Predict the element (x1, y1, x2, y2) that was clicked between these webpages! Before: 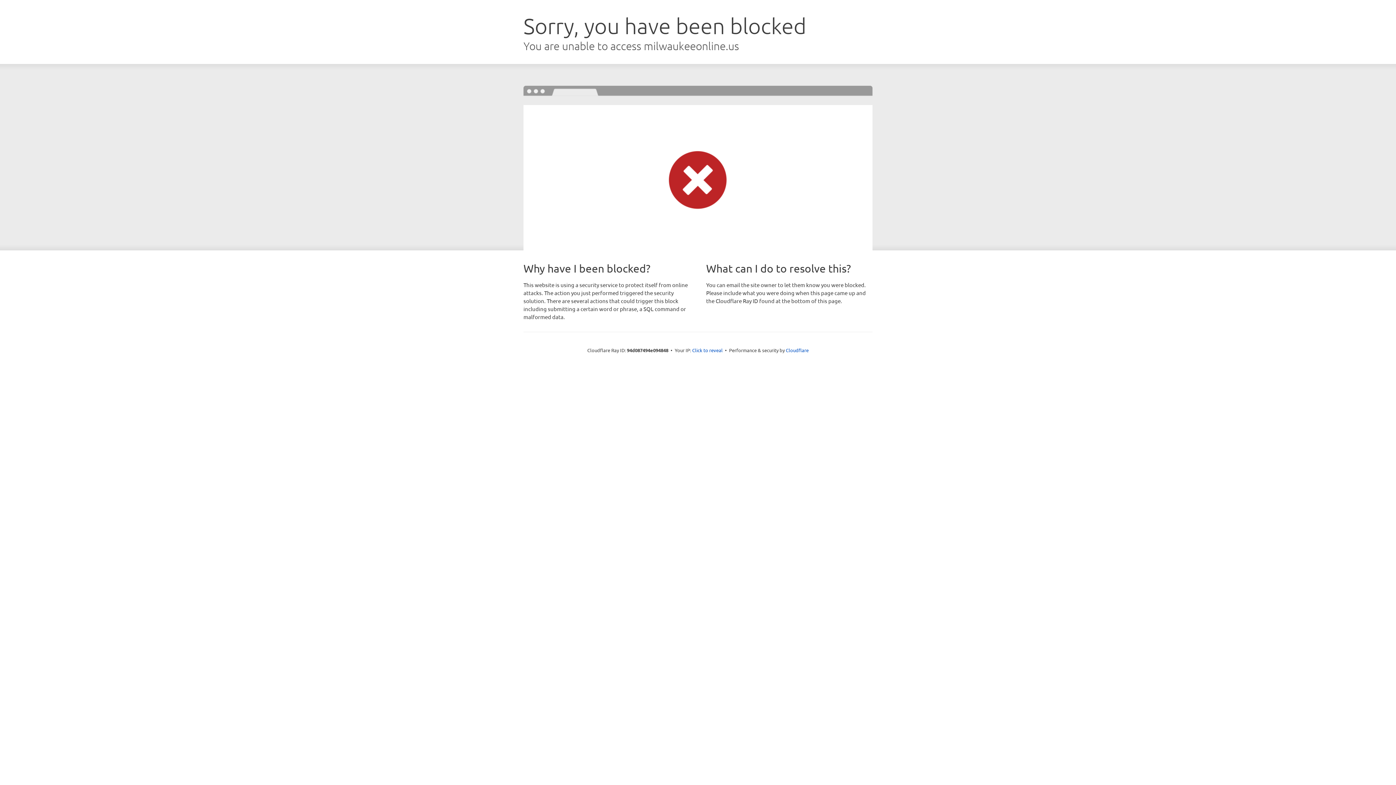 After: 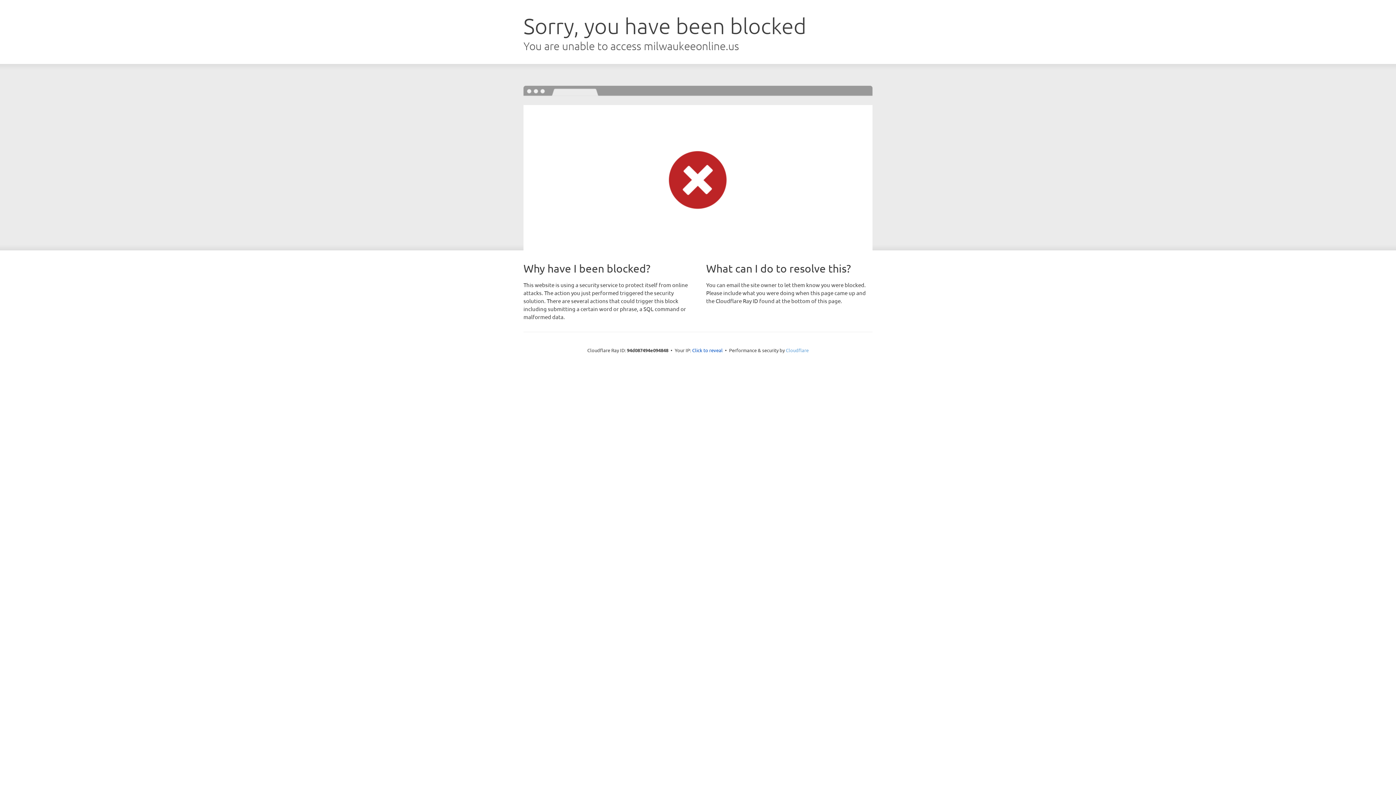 Action: bbox: (786, 347, 808, 353) label: Cloudflare